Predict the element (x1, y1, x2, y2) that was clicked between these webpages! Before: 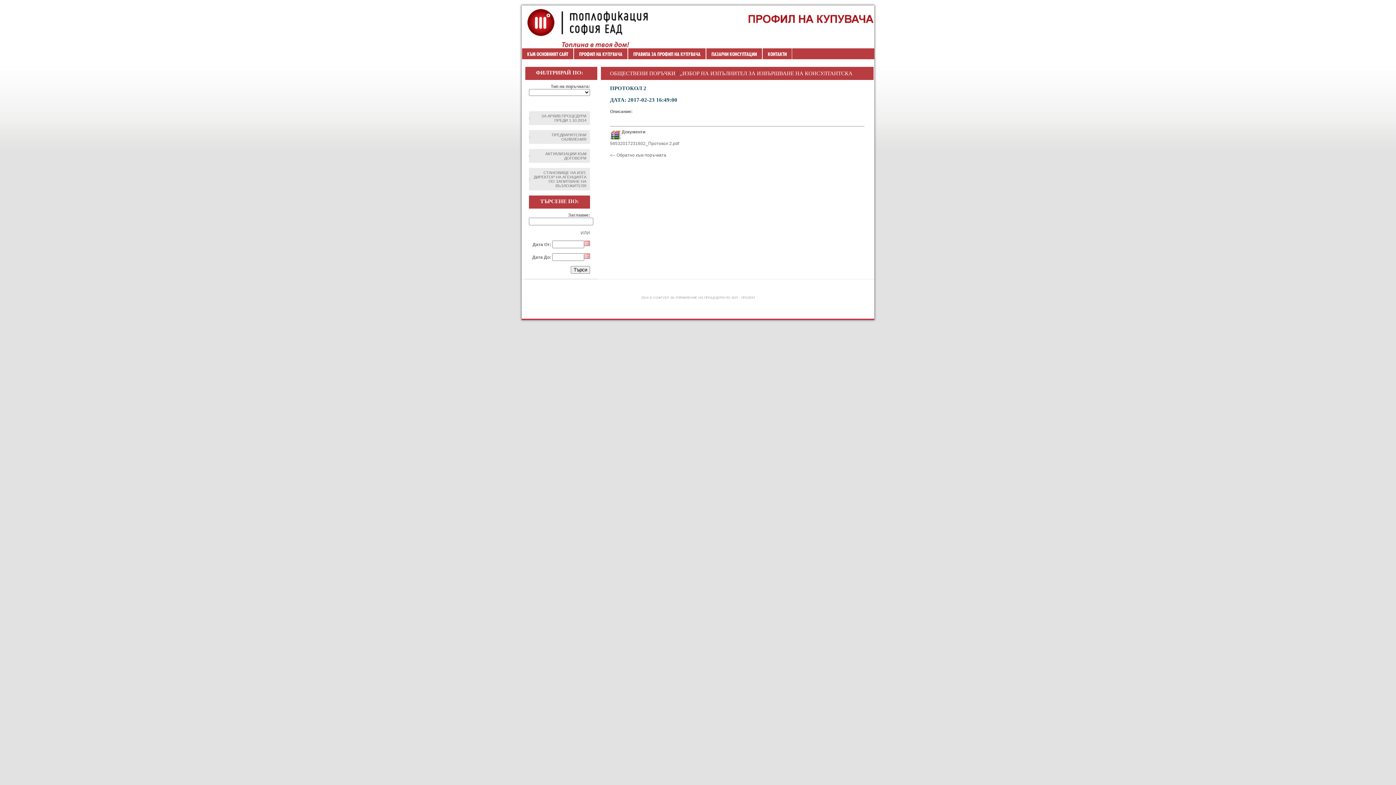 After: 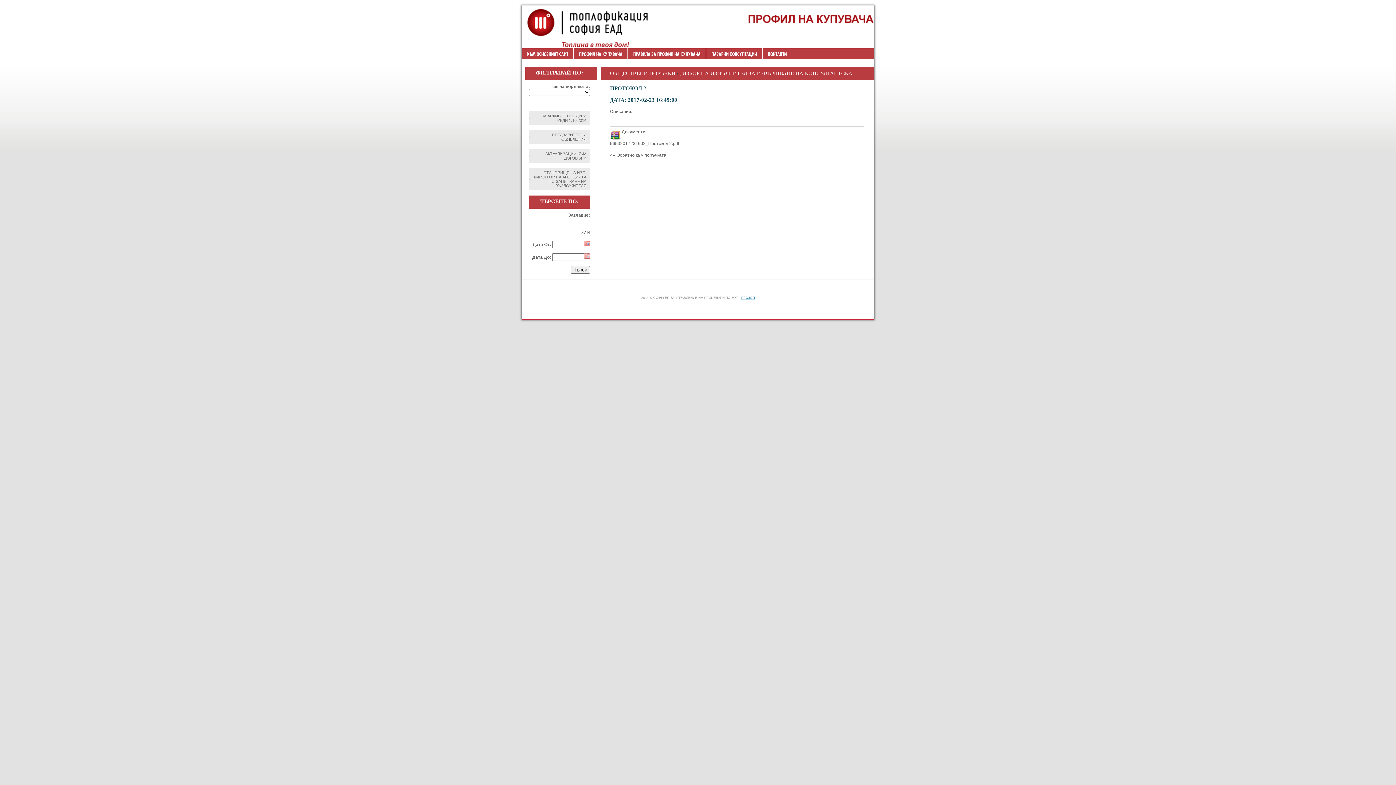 Action: bbox: (741, 296, 754, 299) label: ПРОЗОП